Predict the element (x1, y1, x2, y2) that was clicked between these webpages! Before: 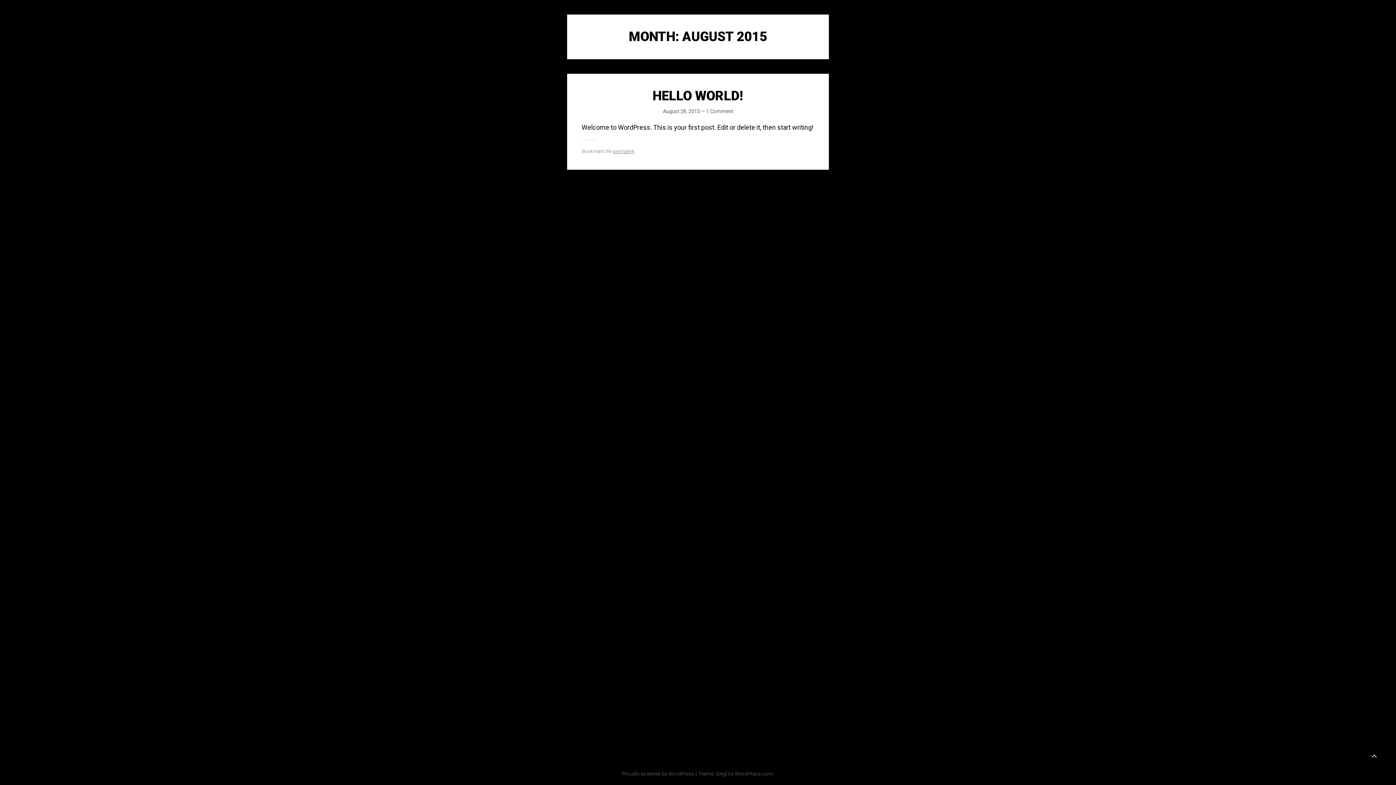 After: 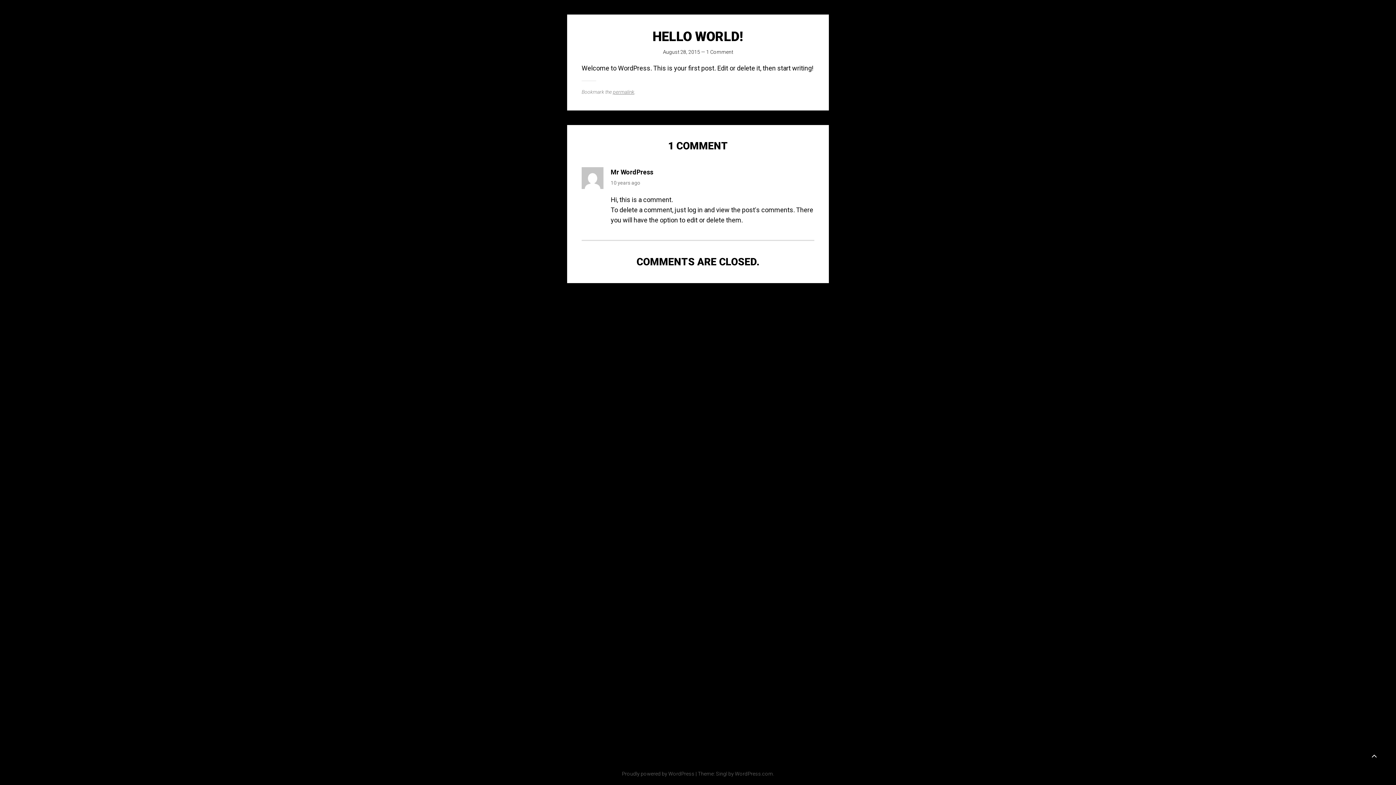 Action: label: permalink bbox: (613, 148, 634, 154)